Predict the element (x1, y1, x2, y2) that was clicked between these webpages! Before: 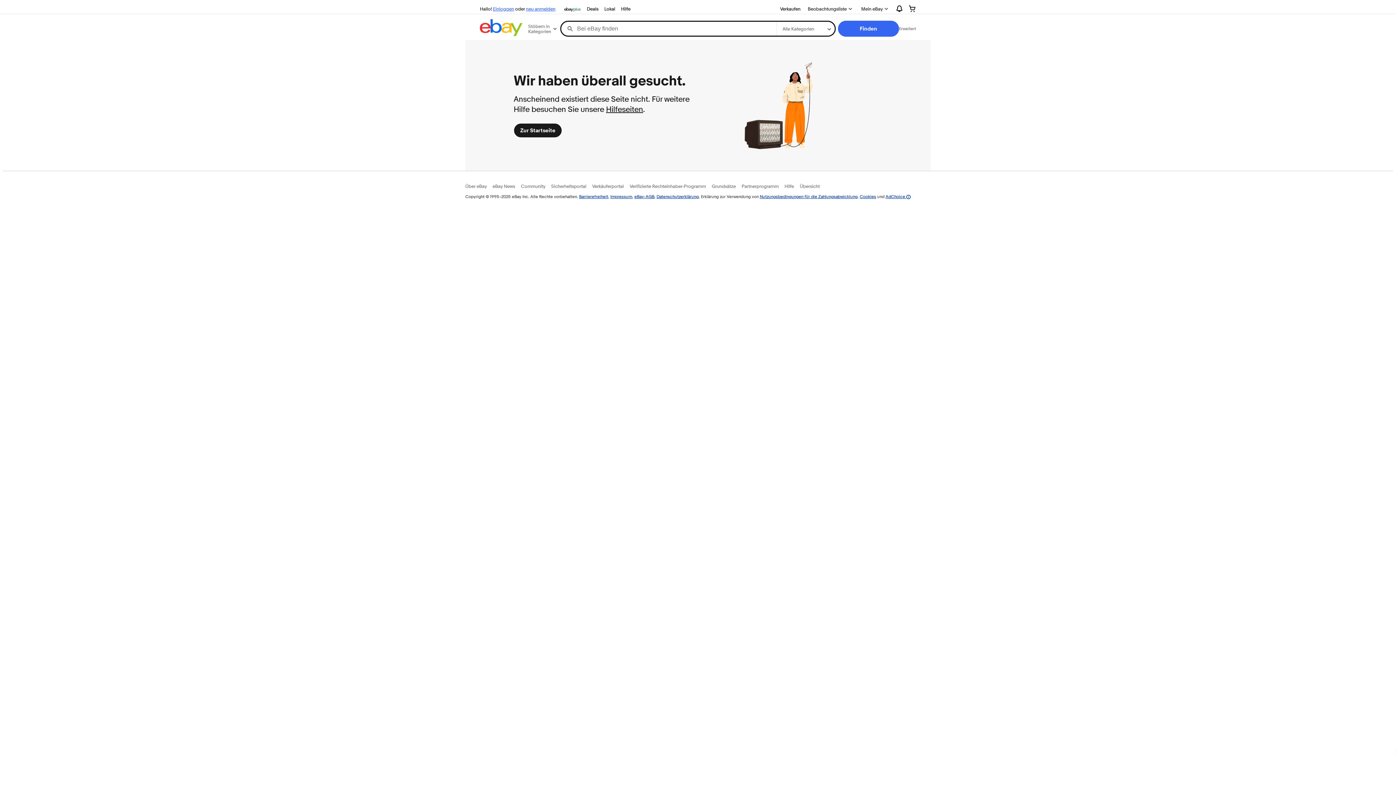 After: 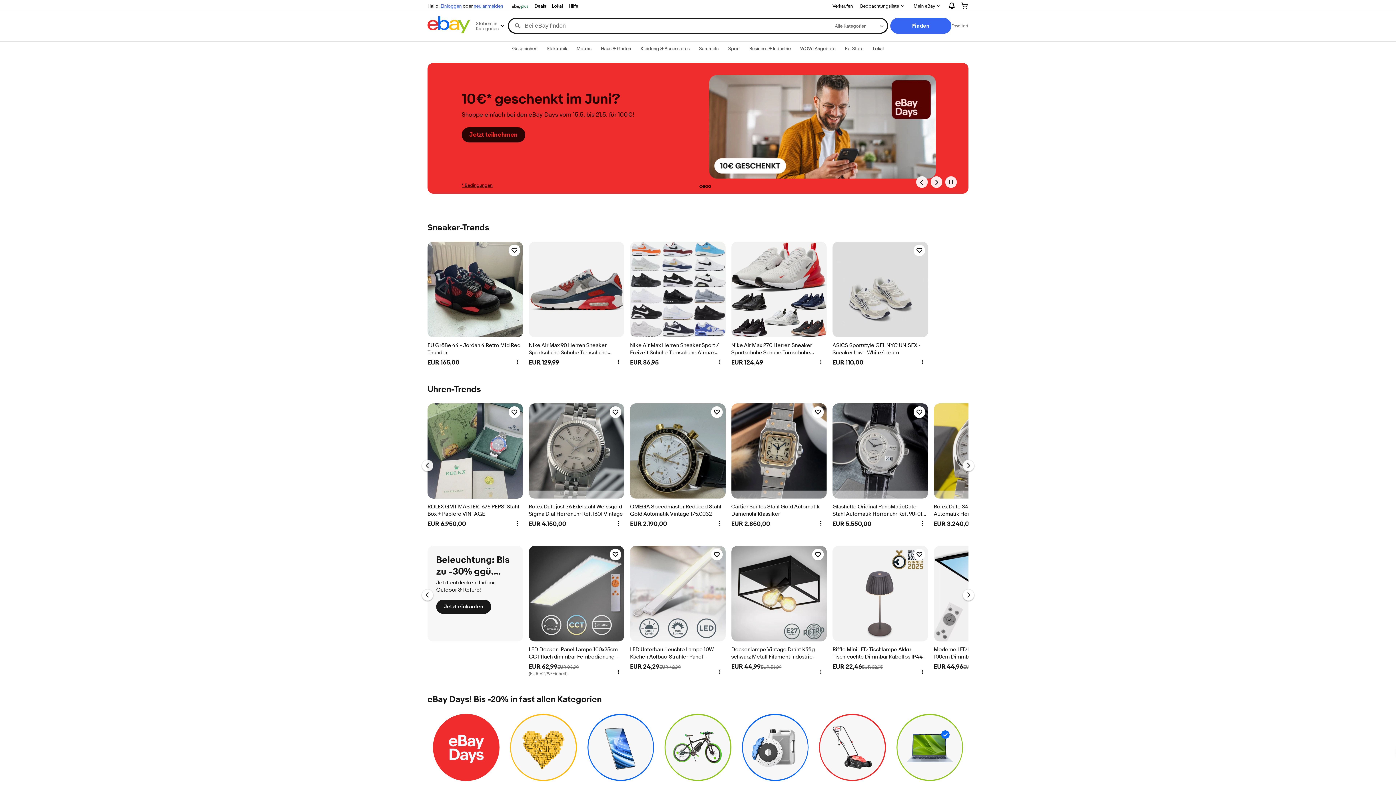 Action: bbox: (513, 123, 562, 137) label: Zur Startseite